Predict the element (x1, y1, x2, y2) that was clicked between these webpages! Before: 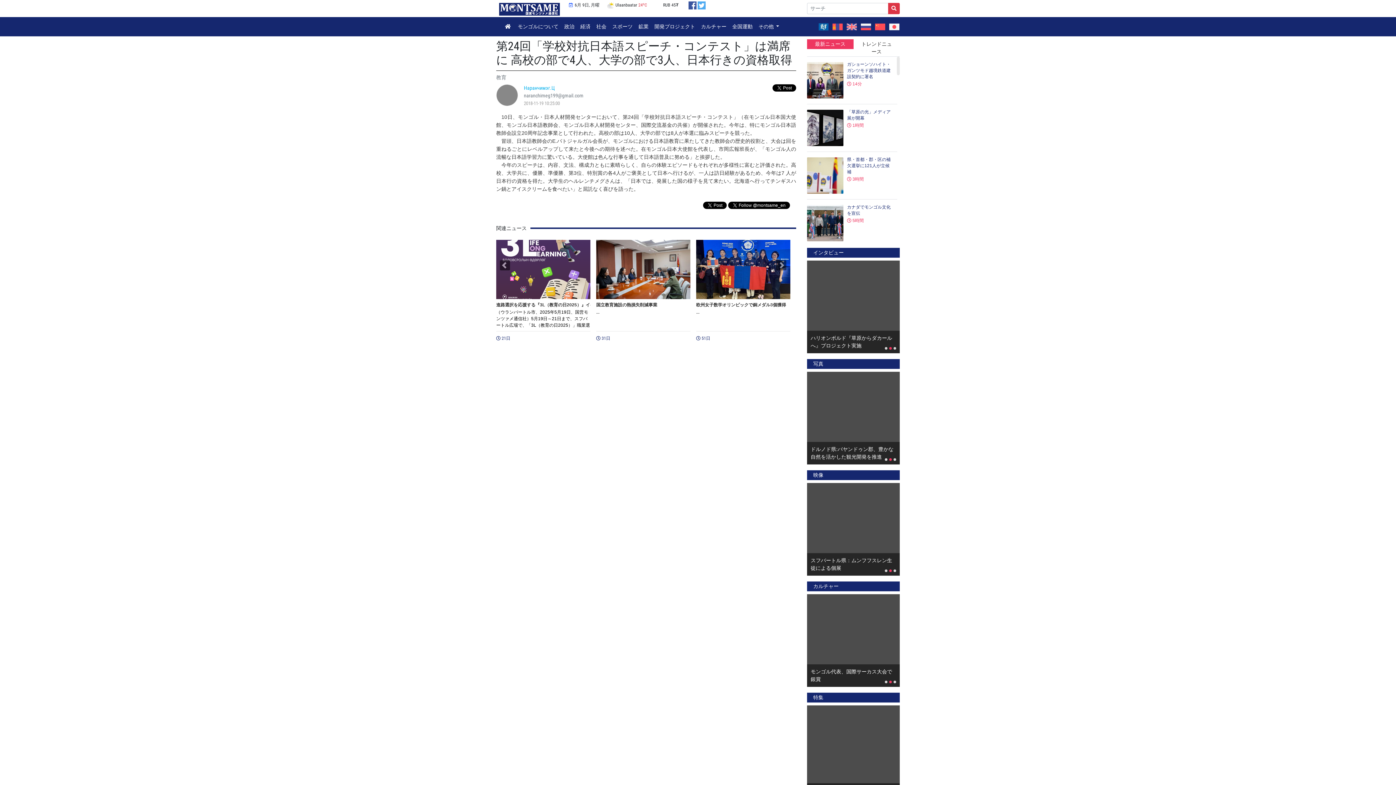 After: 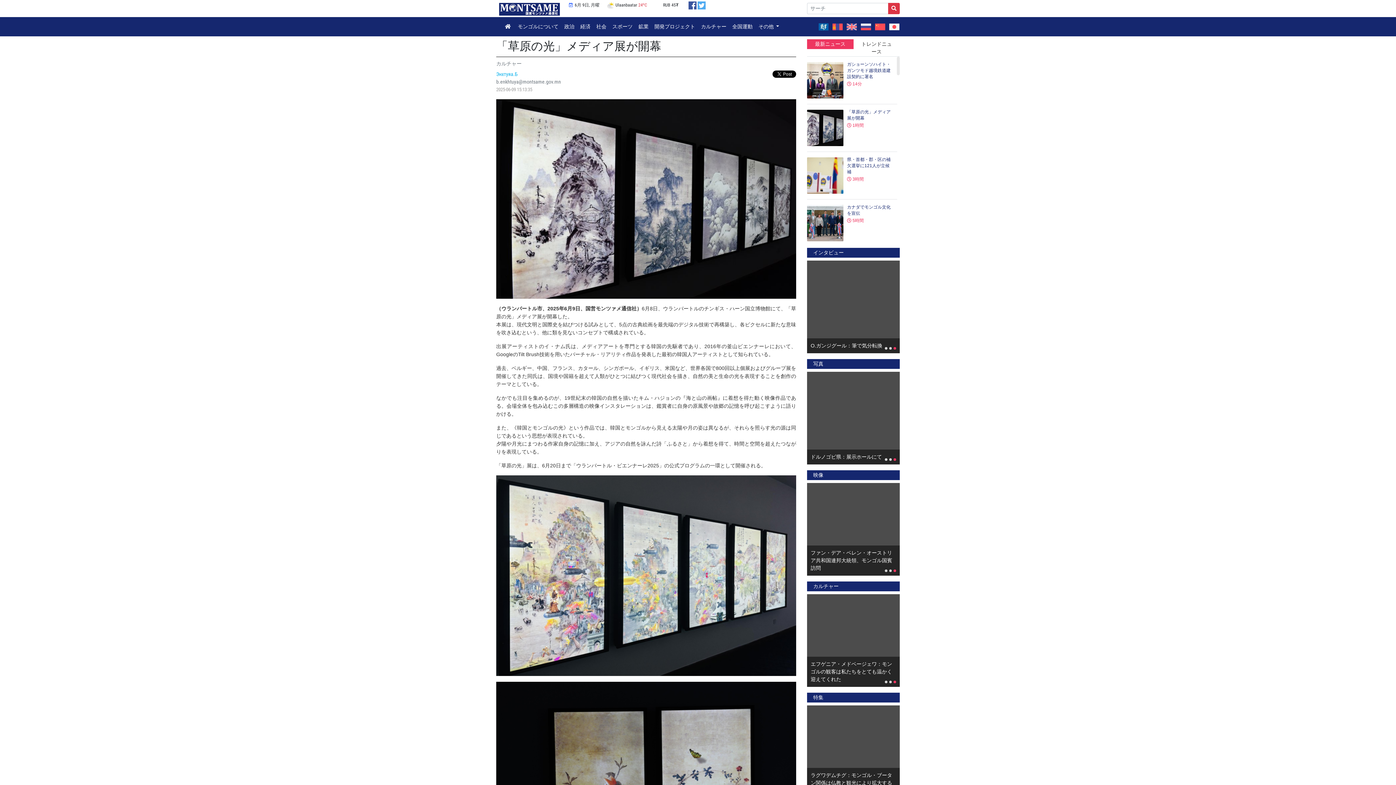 Action: bbox: (807, 109, 897, 128) label: 「草原の光」メディア展が開幕
 1時間